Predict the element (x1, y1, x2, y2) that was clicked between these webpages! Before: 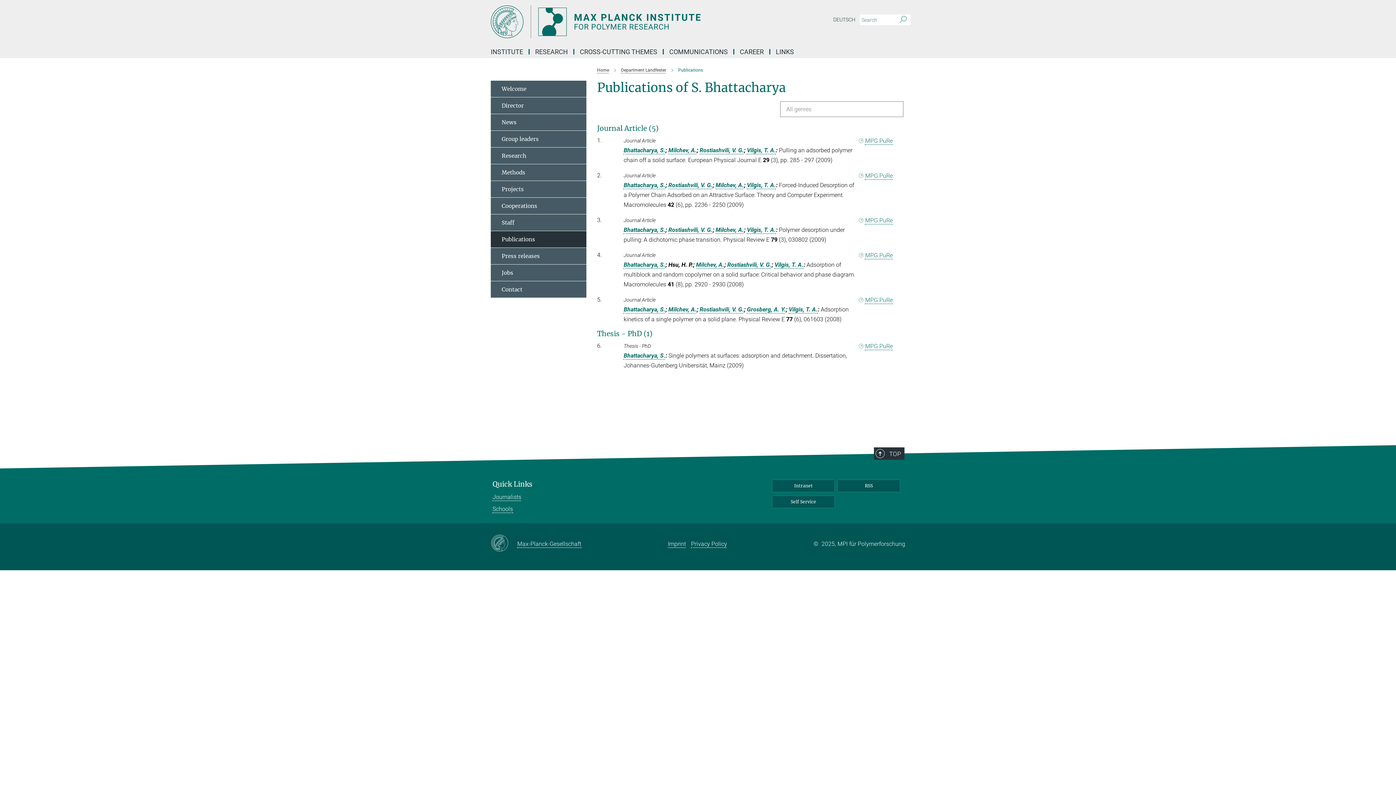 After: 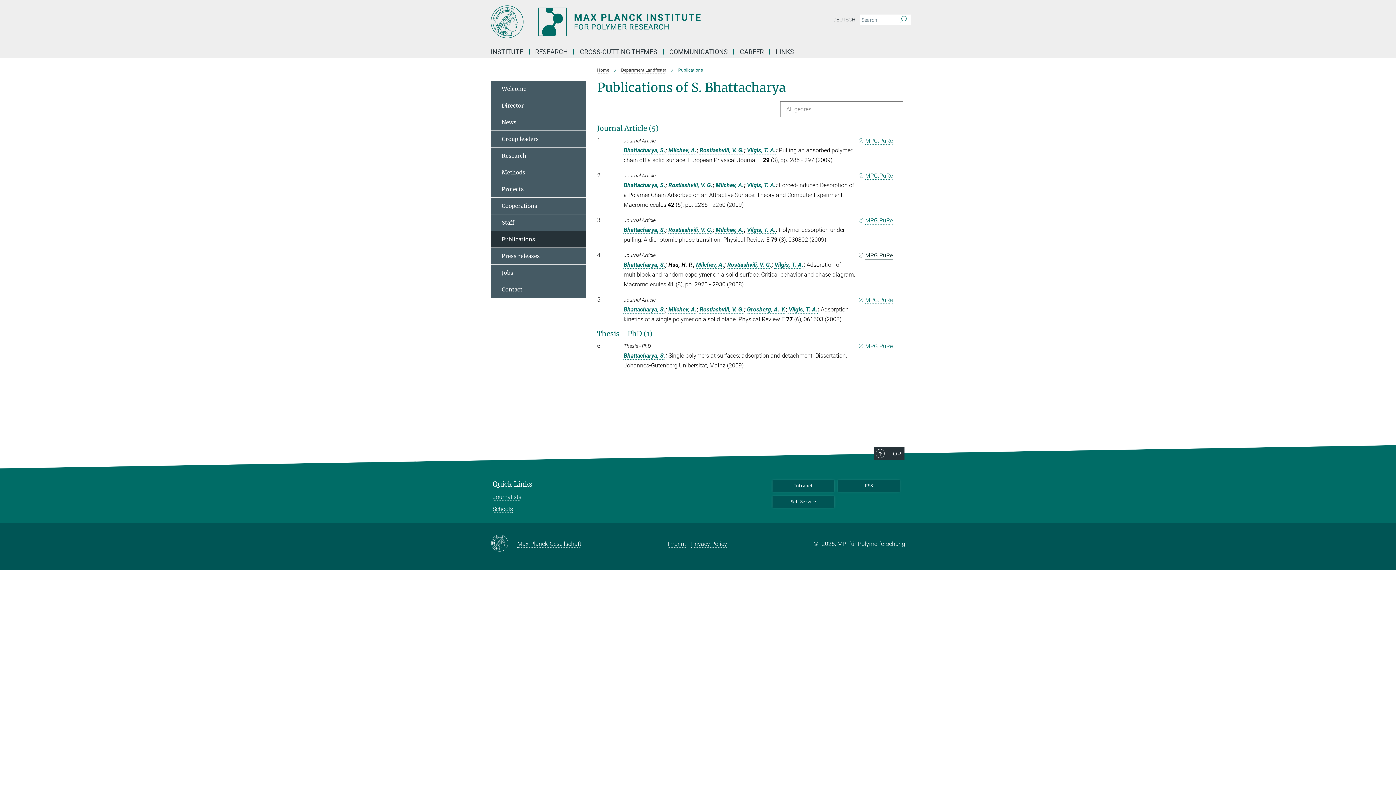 Action: label: MPG.PuRe bbox: (858, 252, 893, 259)